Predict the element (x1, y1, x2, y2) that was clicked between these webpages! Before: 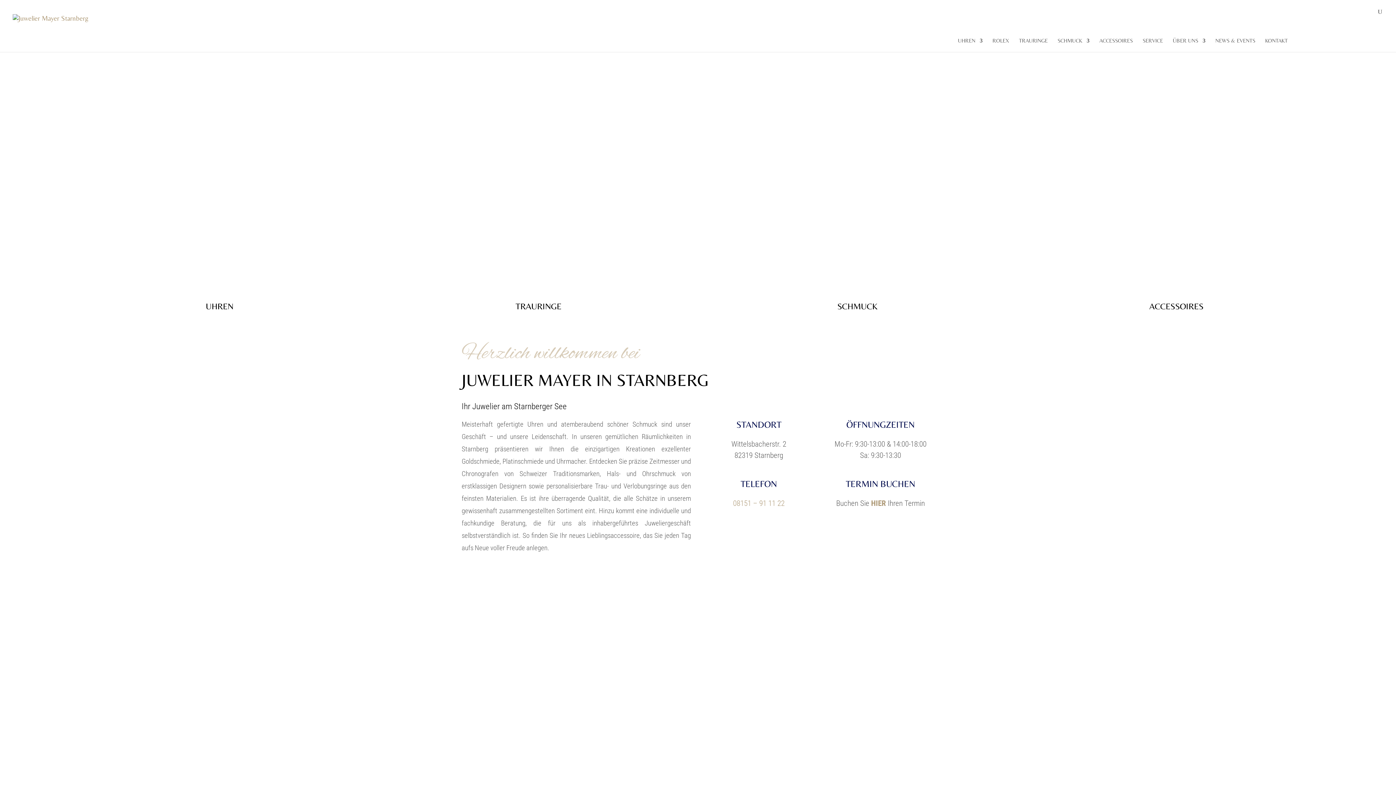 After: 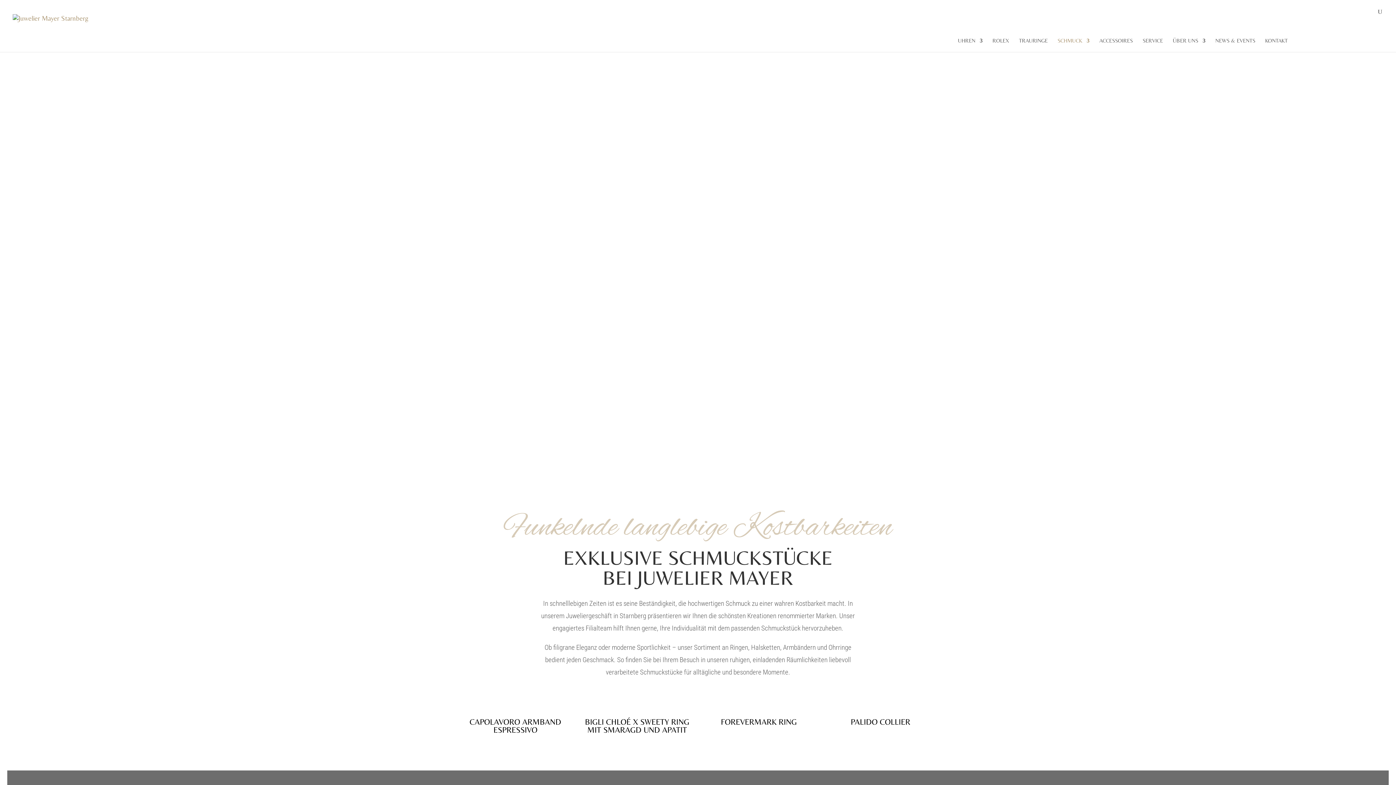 Action: label: SCHMUCK bbox: (1057, 38, 1089, 51)